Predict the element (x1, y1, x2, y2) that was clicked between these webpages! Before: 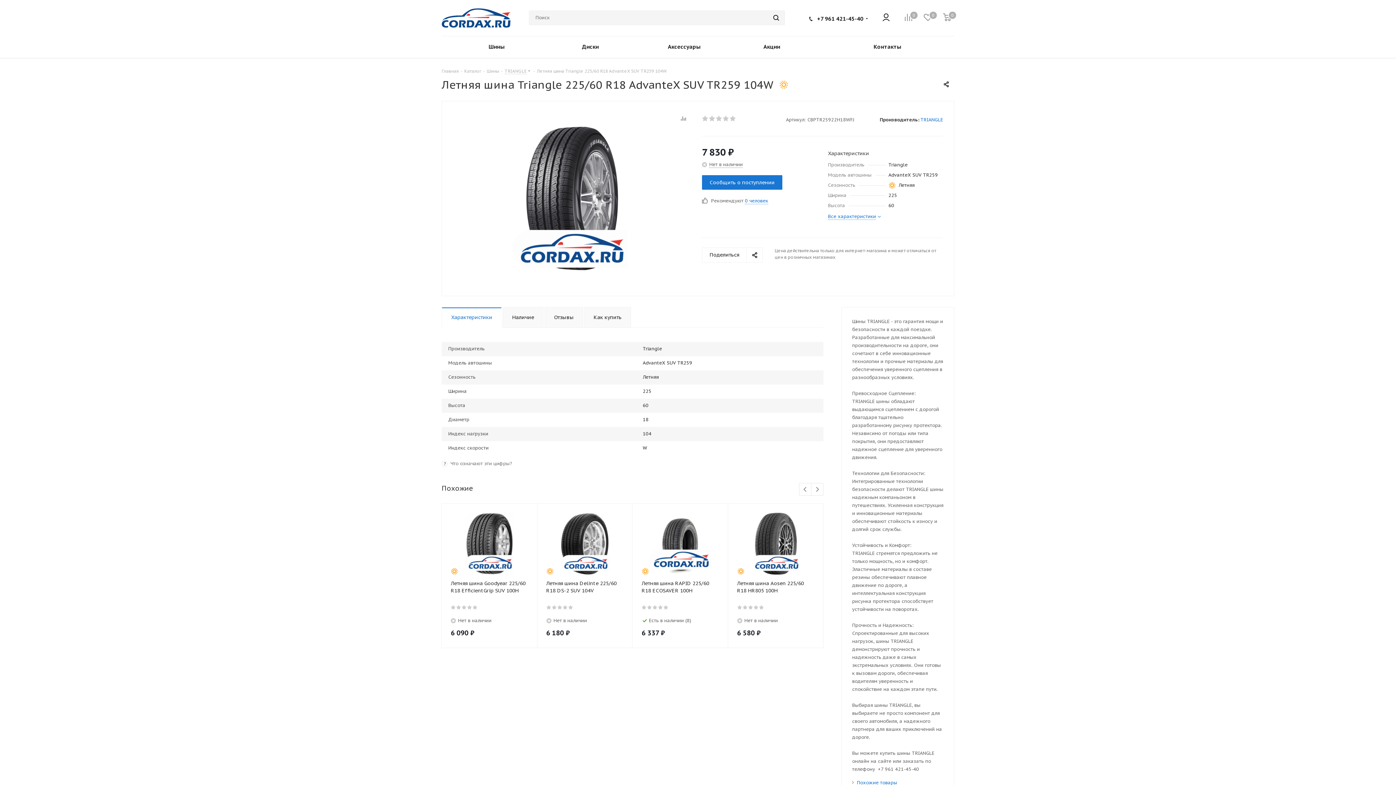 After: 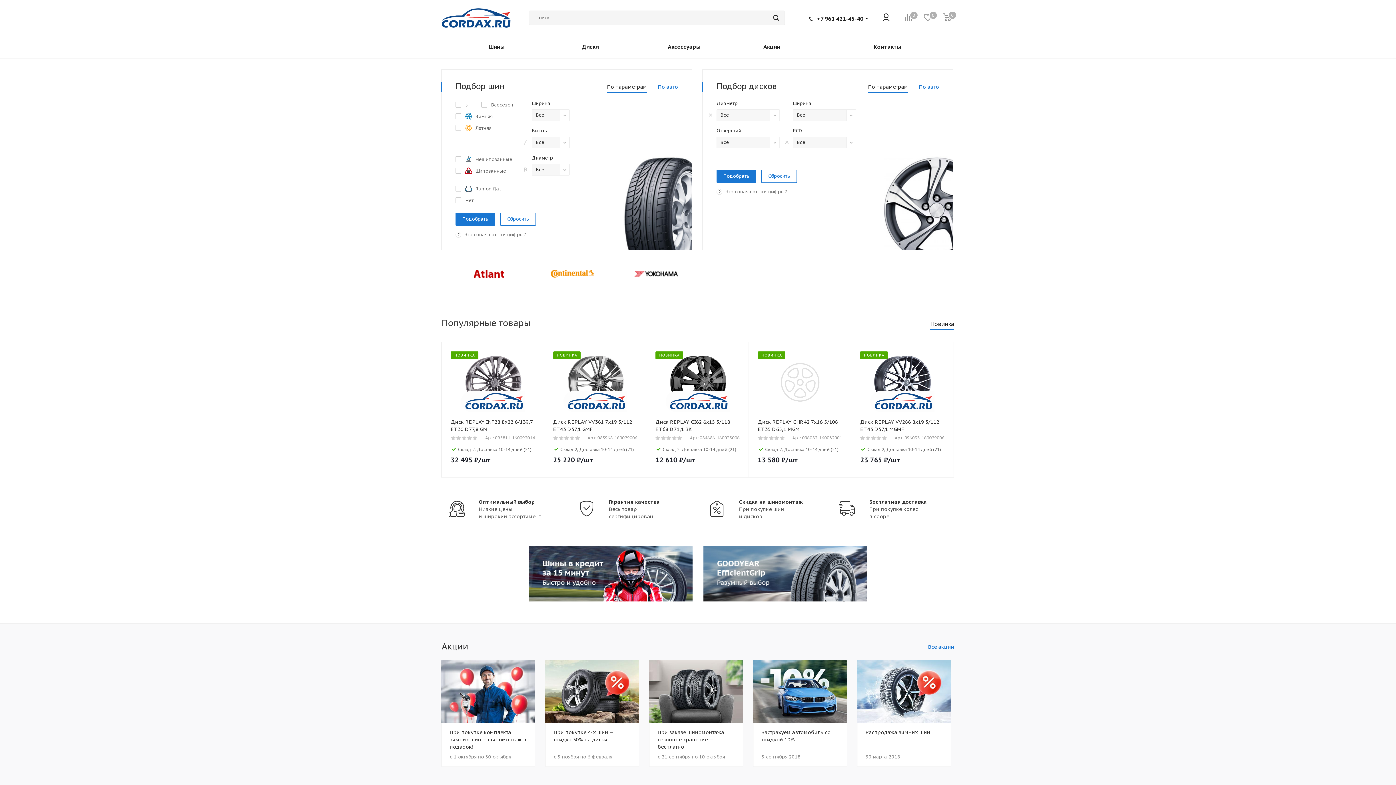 Action: bbox: (441, 14, 510, 20)